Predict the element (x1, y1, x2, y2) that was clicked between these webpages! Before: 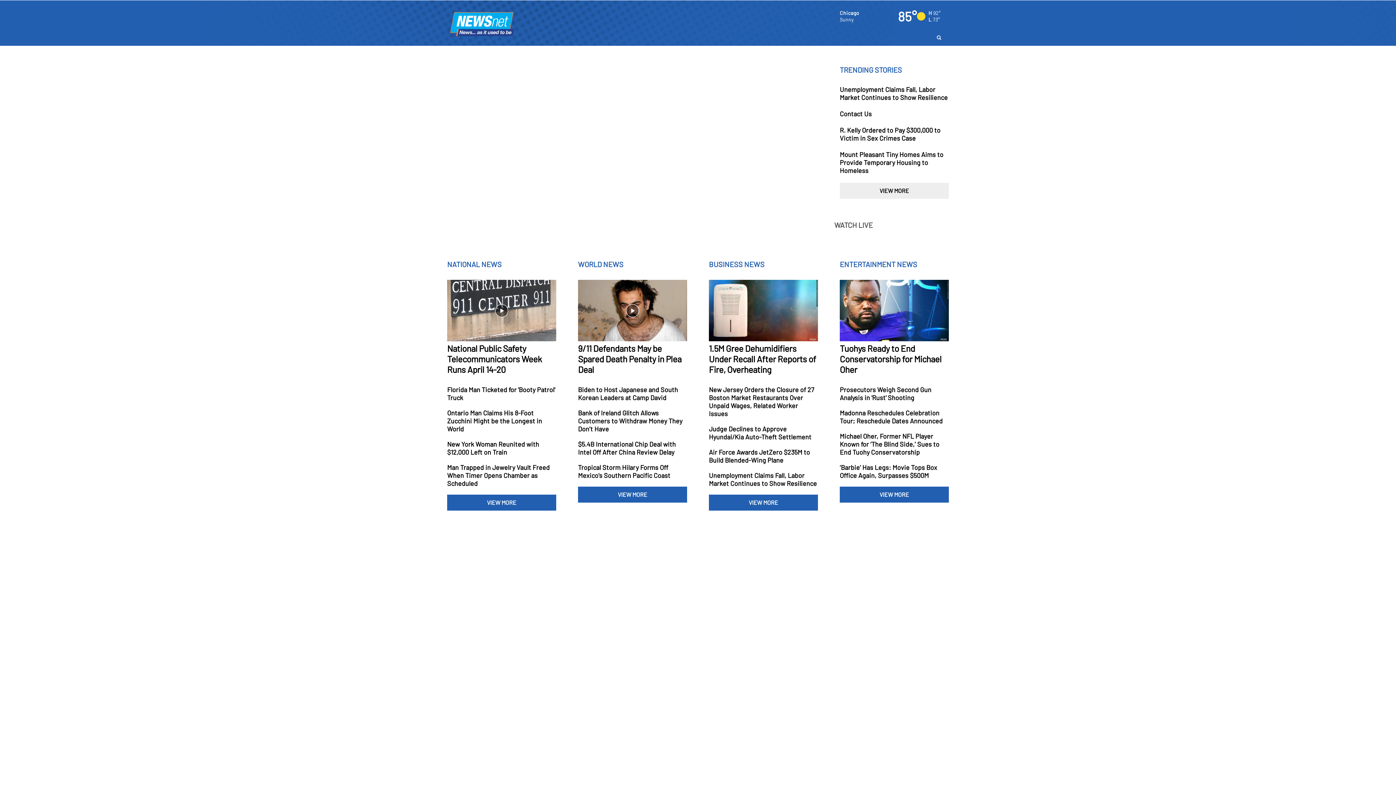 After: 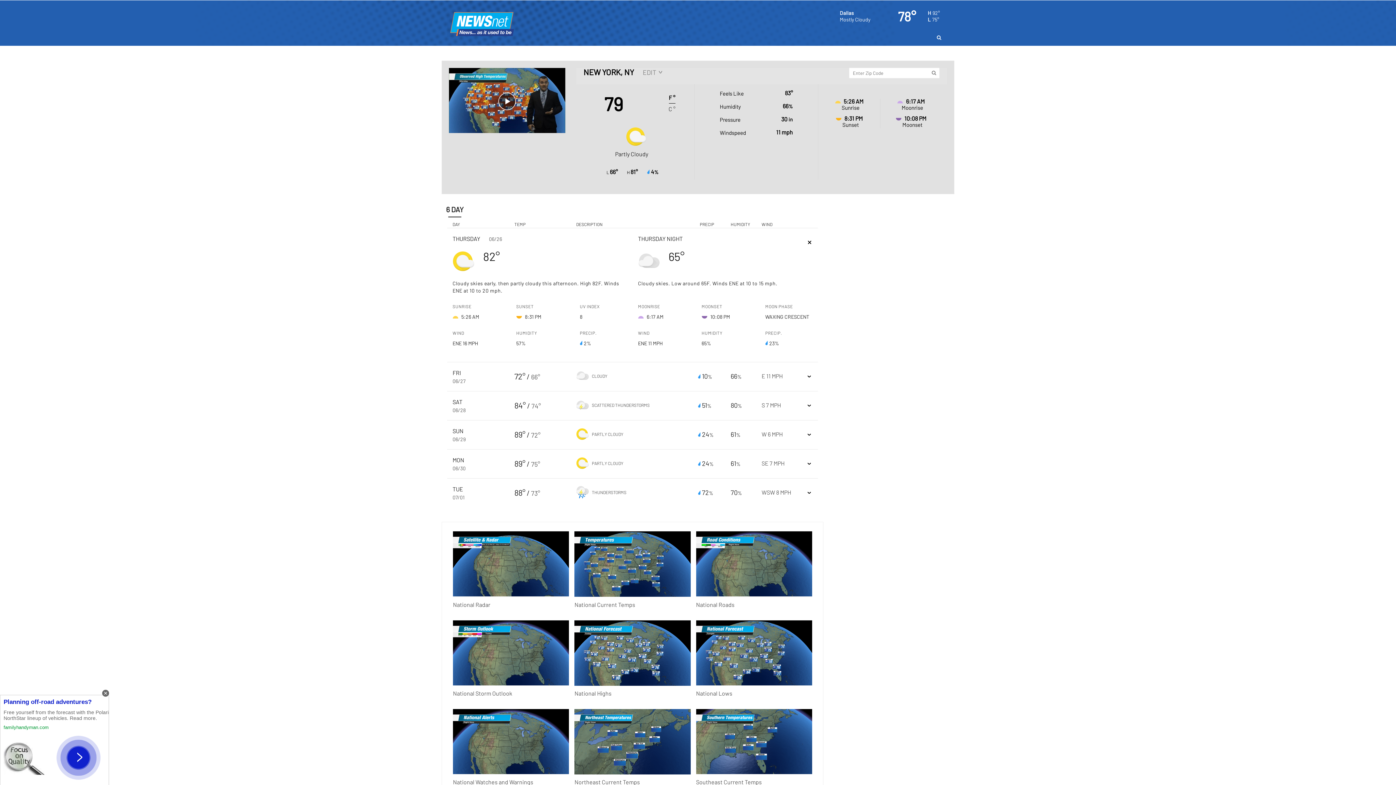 Action: label: New York
Cloudy
76°
H 82°
L 65° bbox: (840, 12, 943, 18)